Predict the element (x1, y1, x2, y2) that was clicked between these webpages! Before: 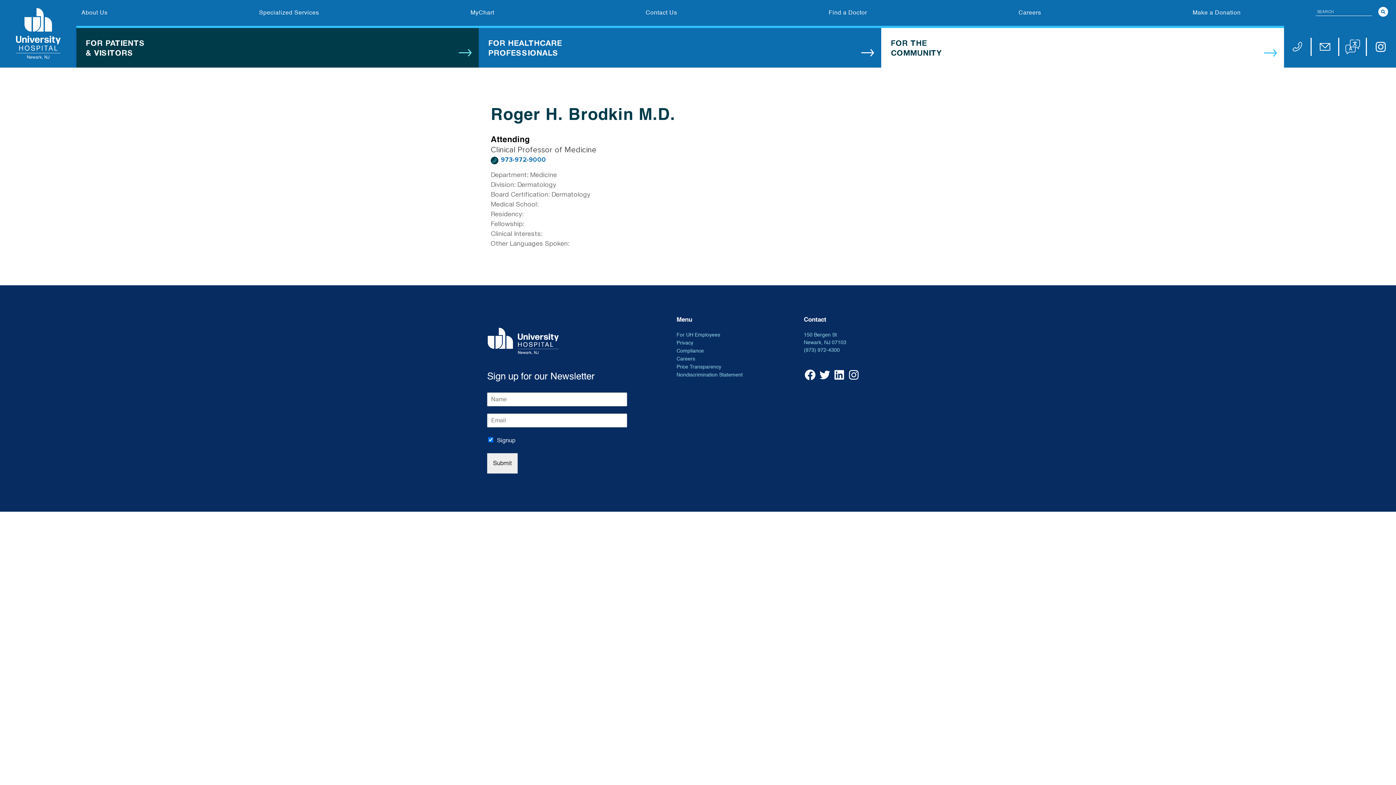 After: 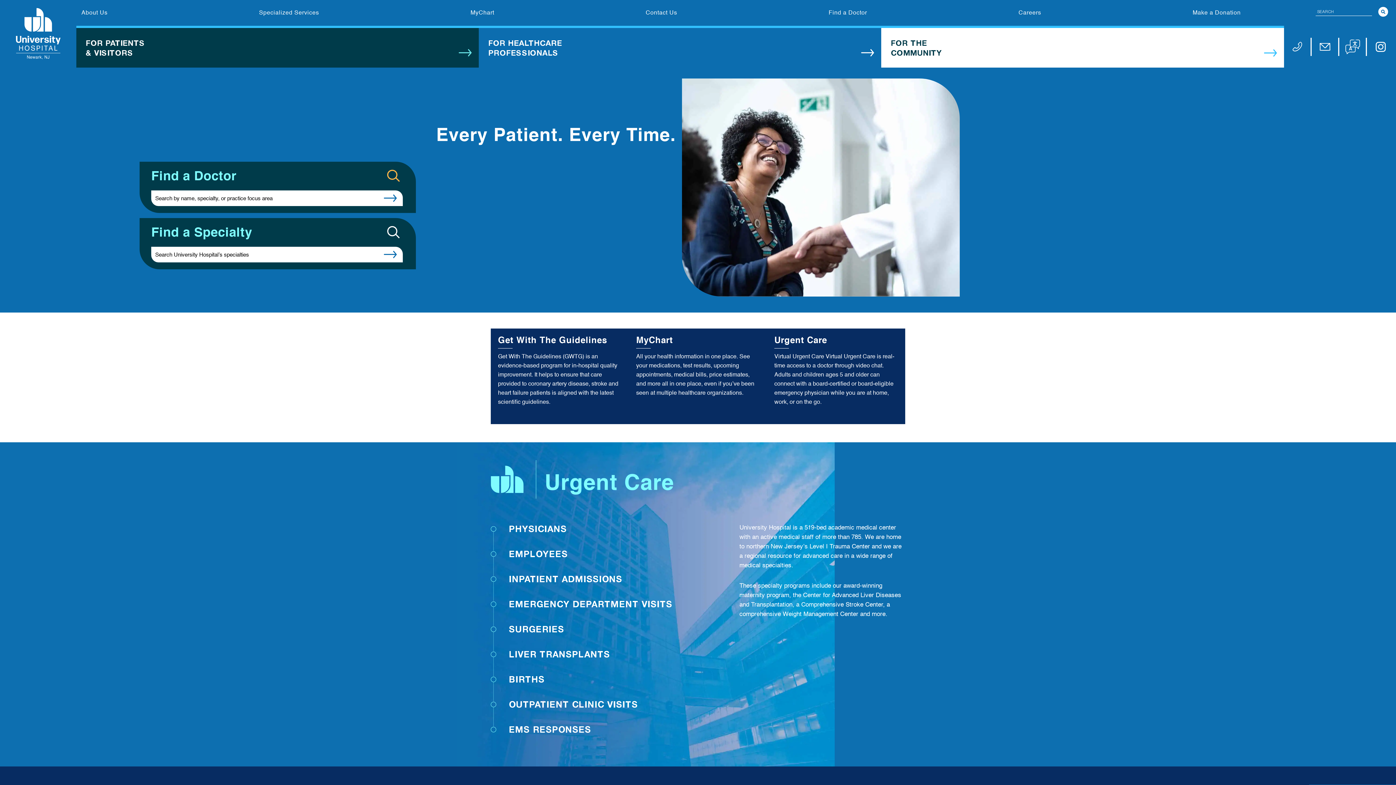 Action: bbox: (487, 336, 559, 345)